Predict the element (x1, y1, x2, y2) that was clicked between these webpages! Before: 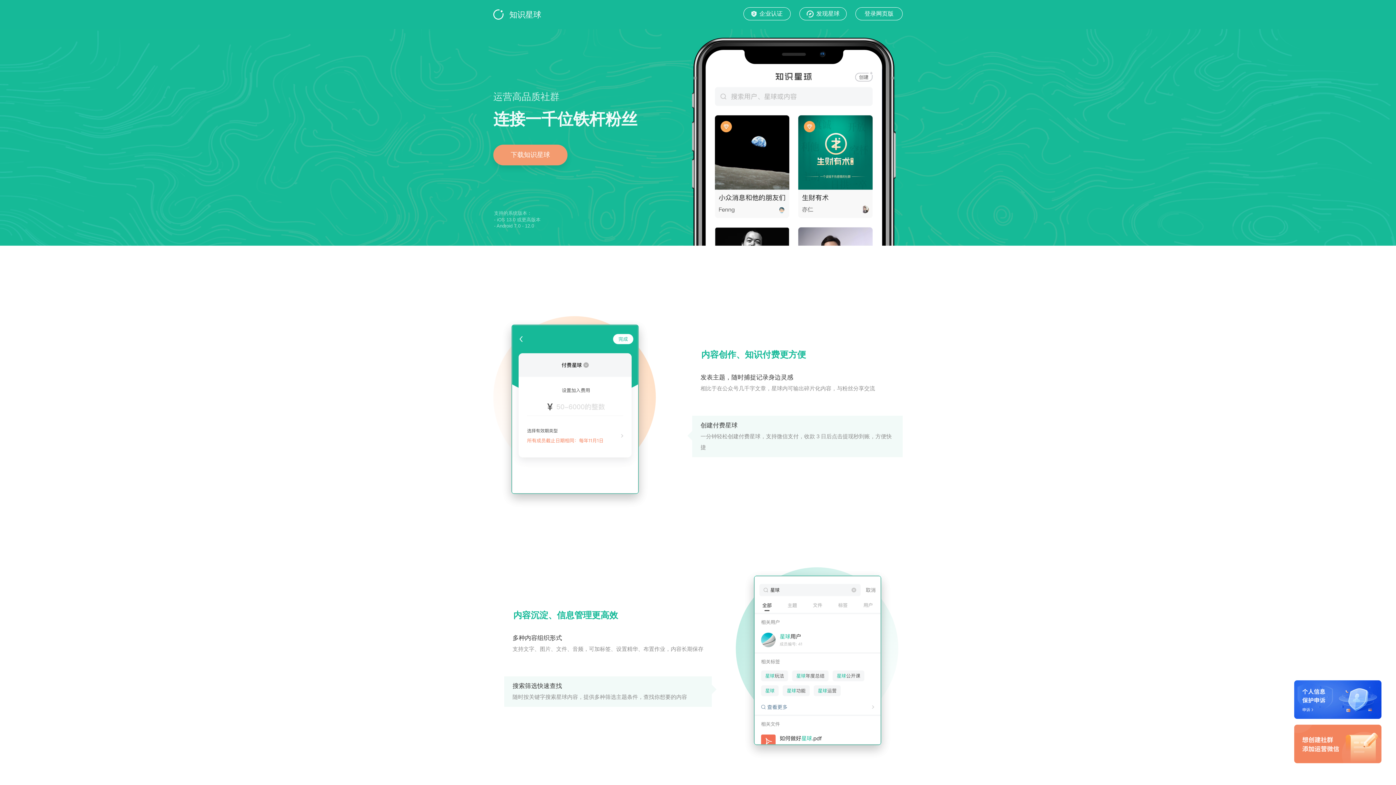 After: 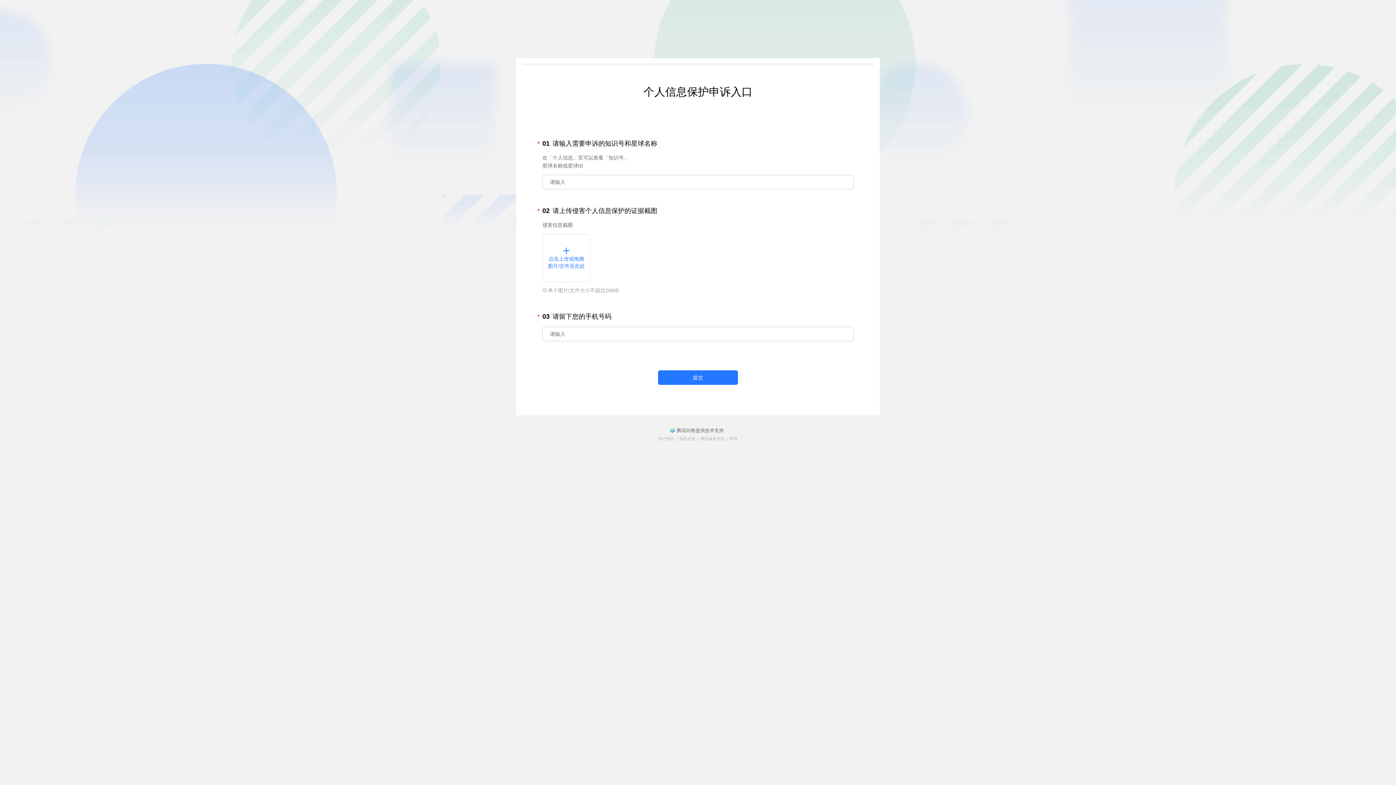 Action: bbox: (1294, 680, 1381, 719)